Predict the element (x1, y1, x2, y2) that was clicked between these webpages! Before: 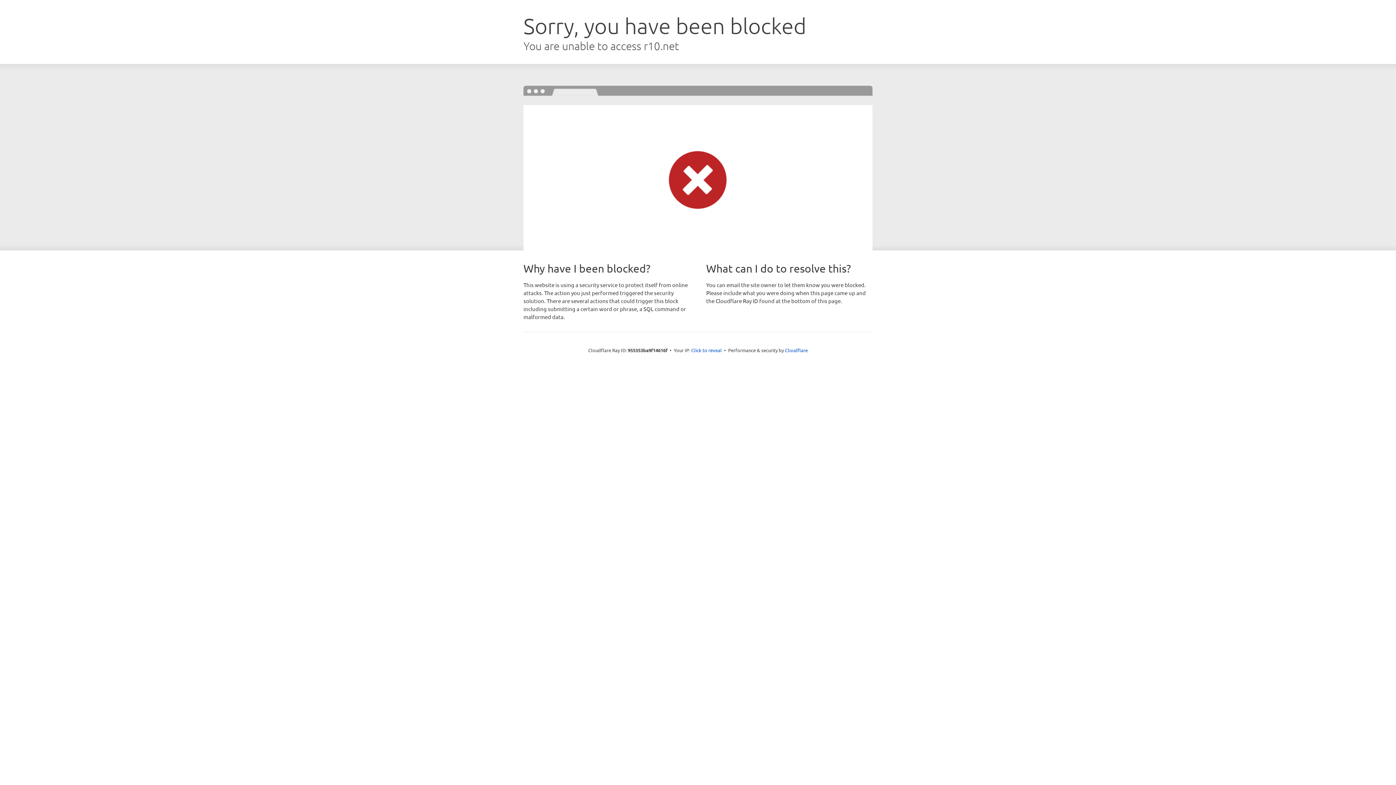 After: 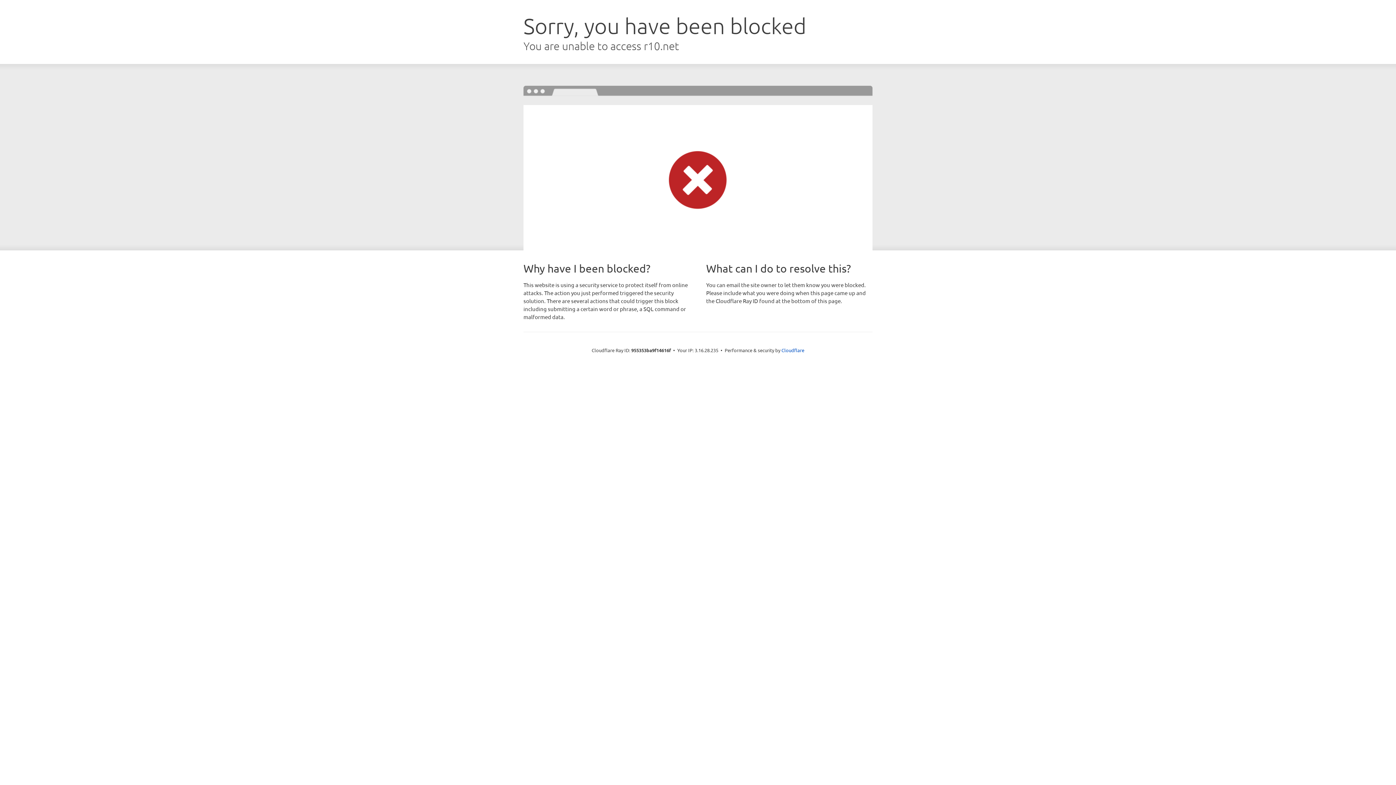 Action: bbox: (691, 346, 722, 353) label: Click to reveal